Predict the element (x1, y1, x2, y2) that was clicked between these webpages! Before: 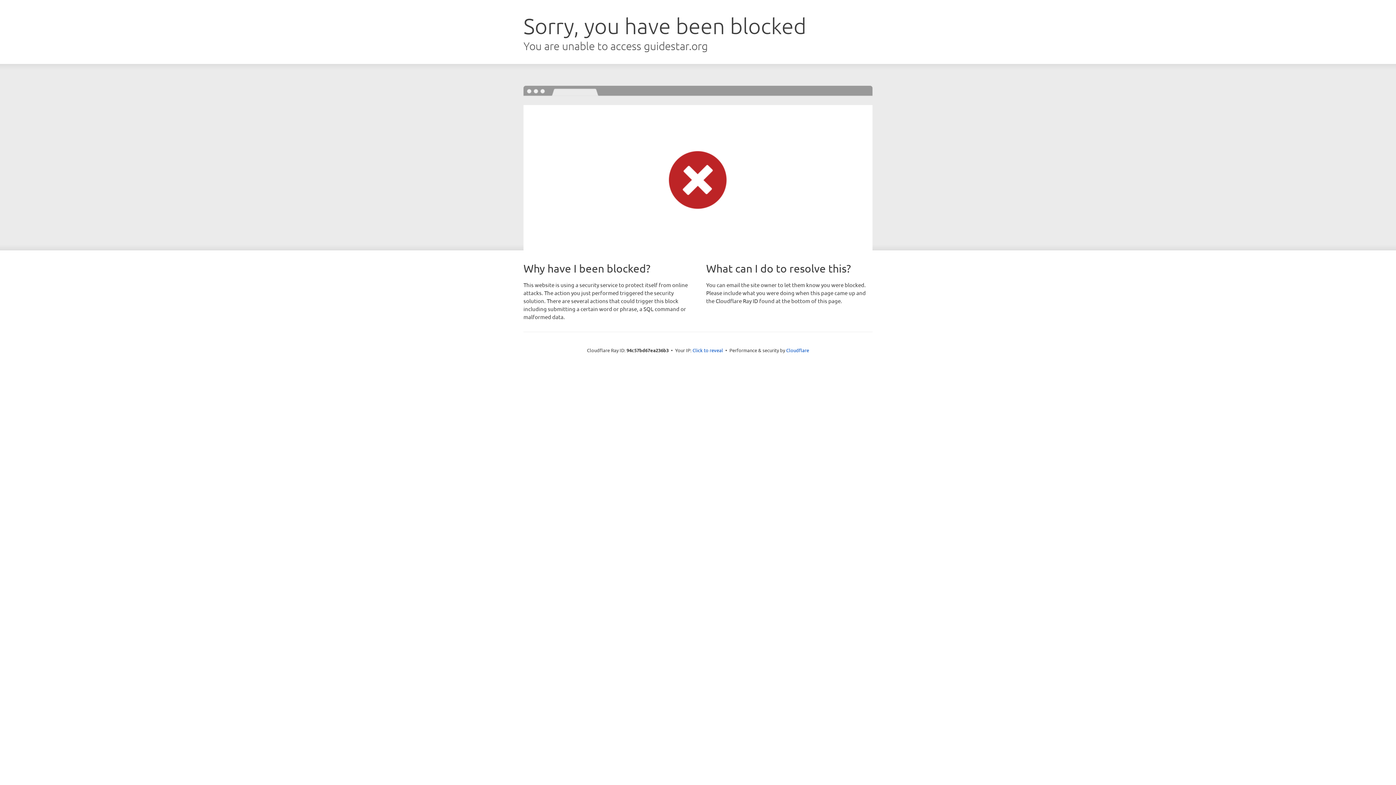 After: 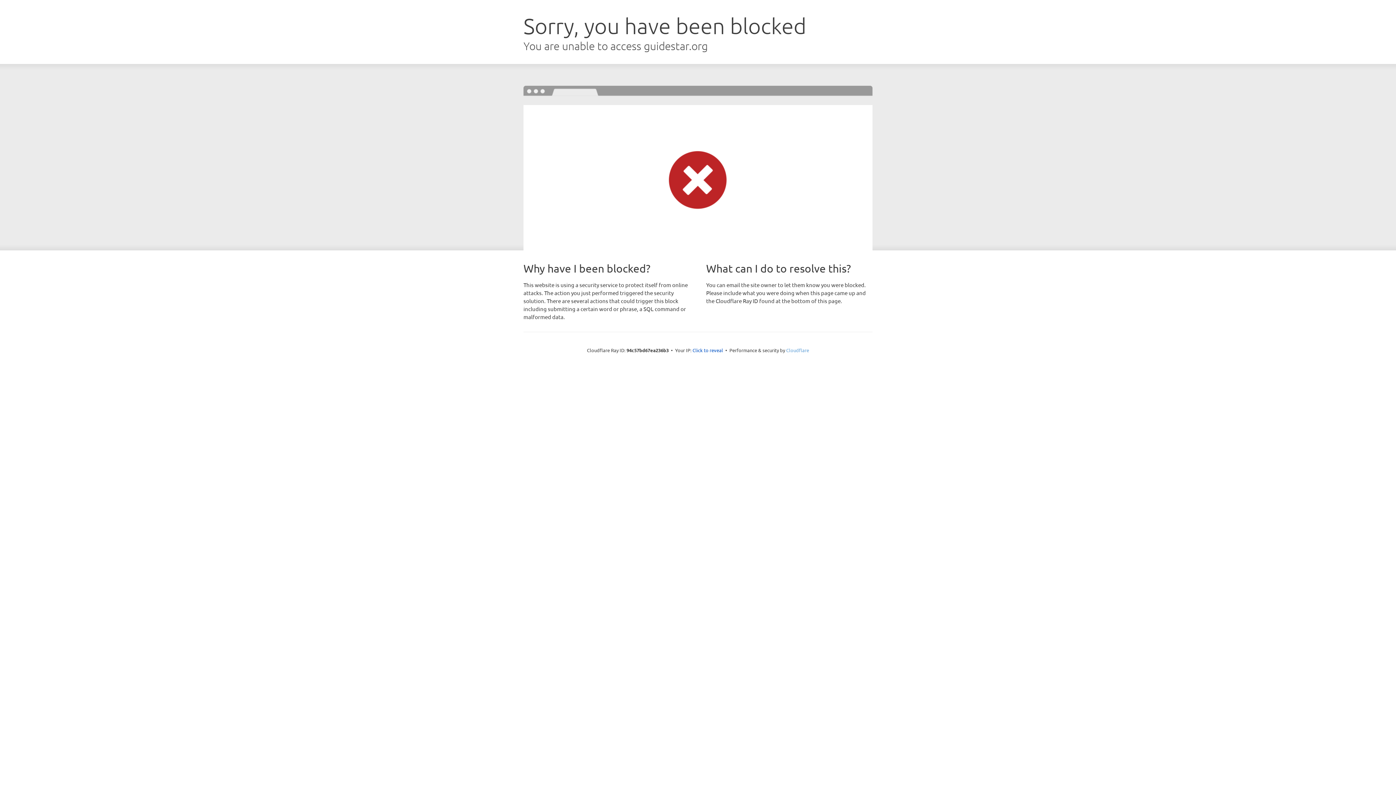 Action: label: Cloudflare bbox: (786, 347, 809, 353)